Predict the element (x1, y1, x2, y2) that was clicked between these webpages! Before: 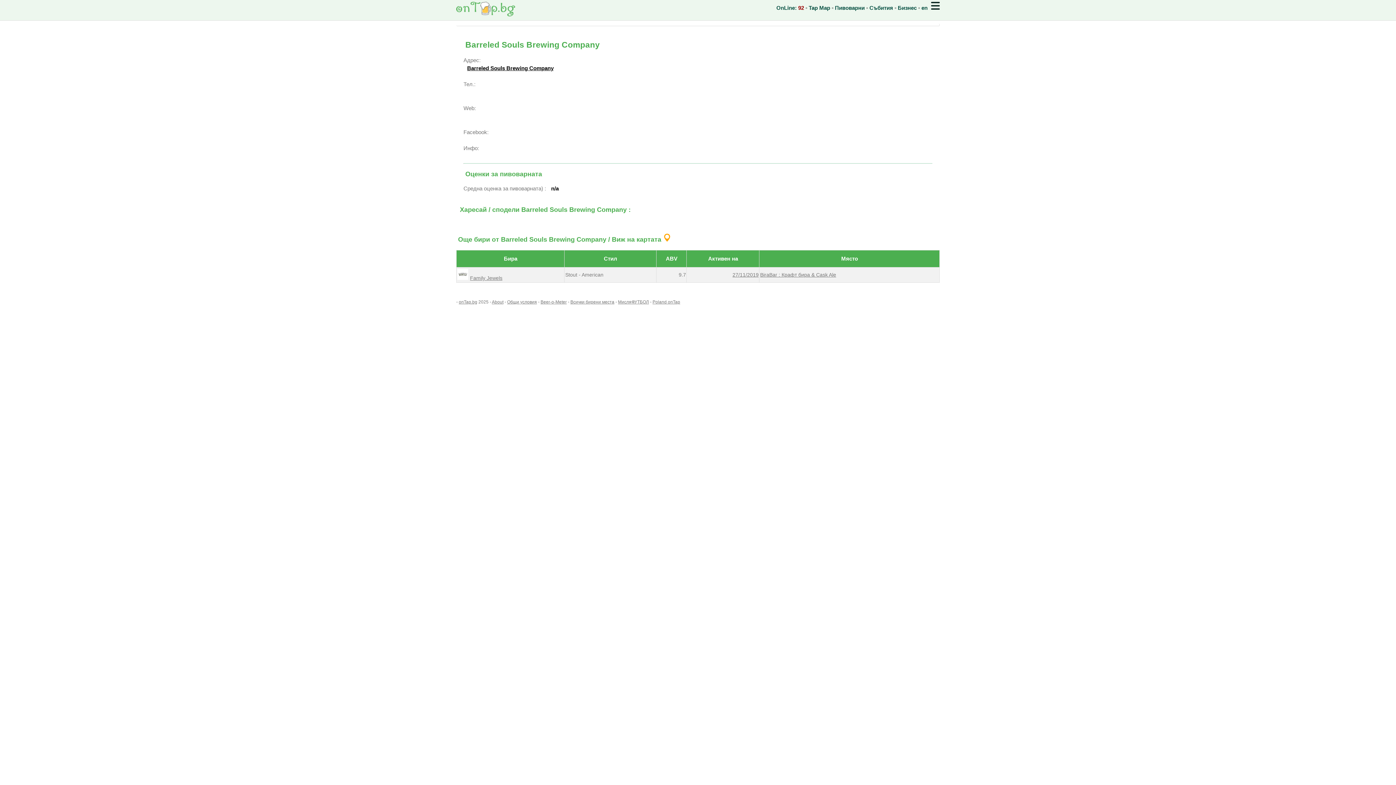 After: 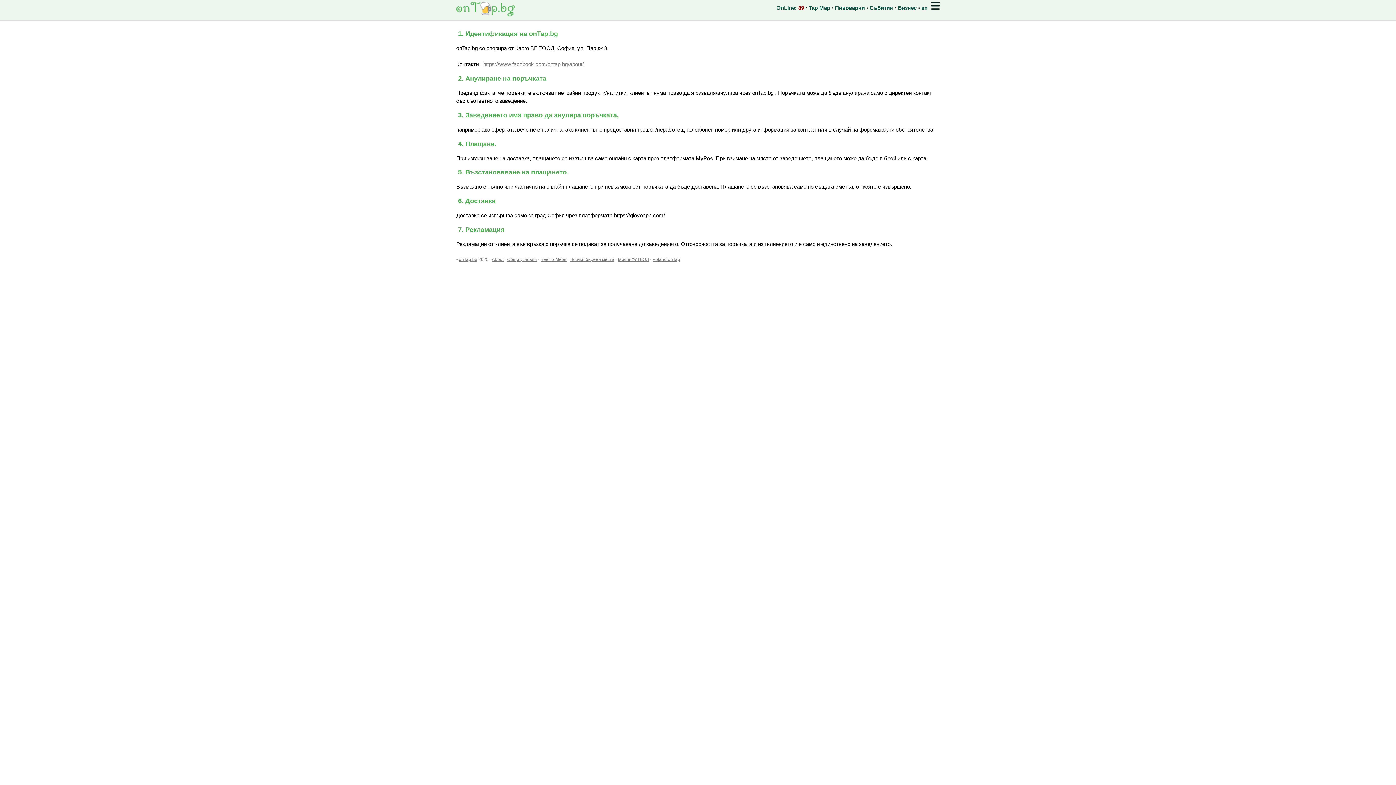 Action: bbox: (507, 299, 537, 304) label: Общи условия